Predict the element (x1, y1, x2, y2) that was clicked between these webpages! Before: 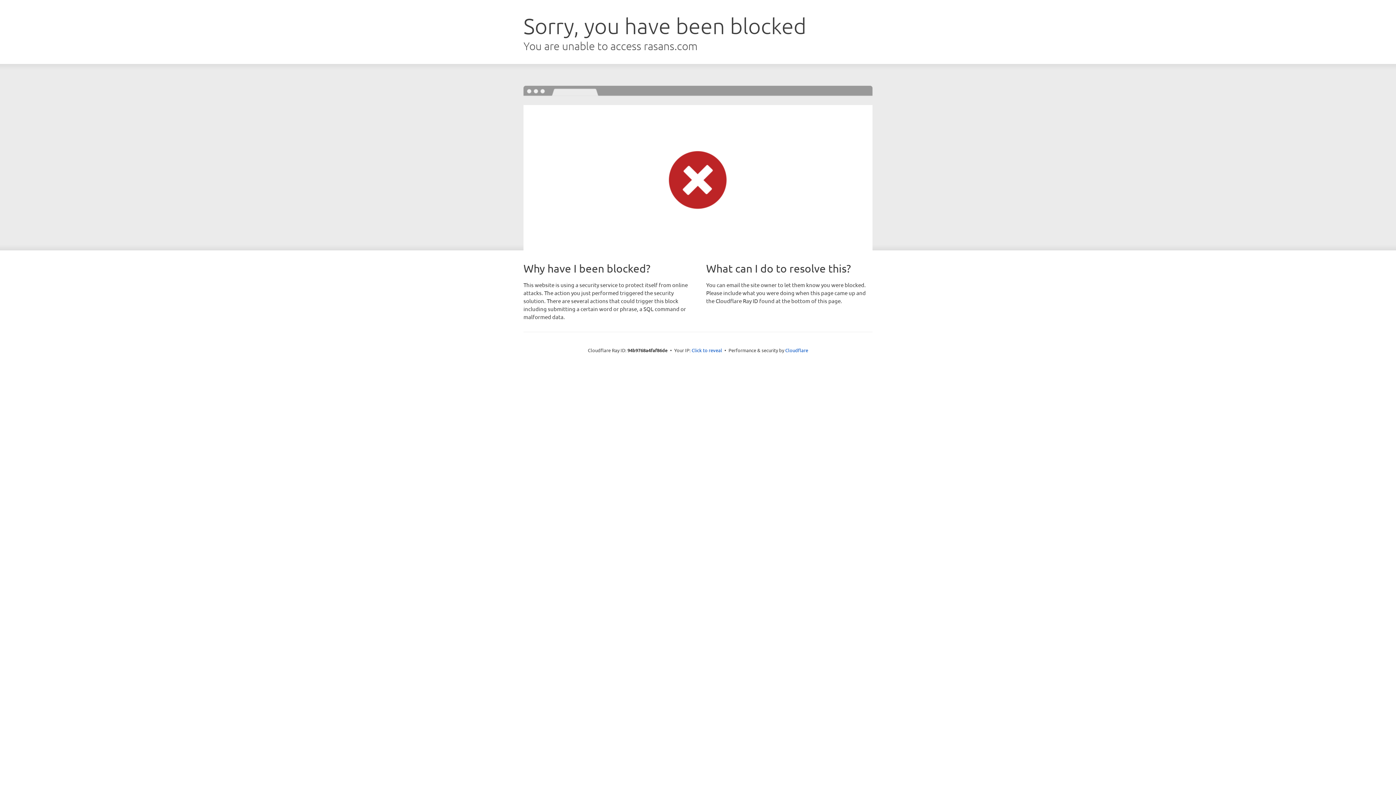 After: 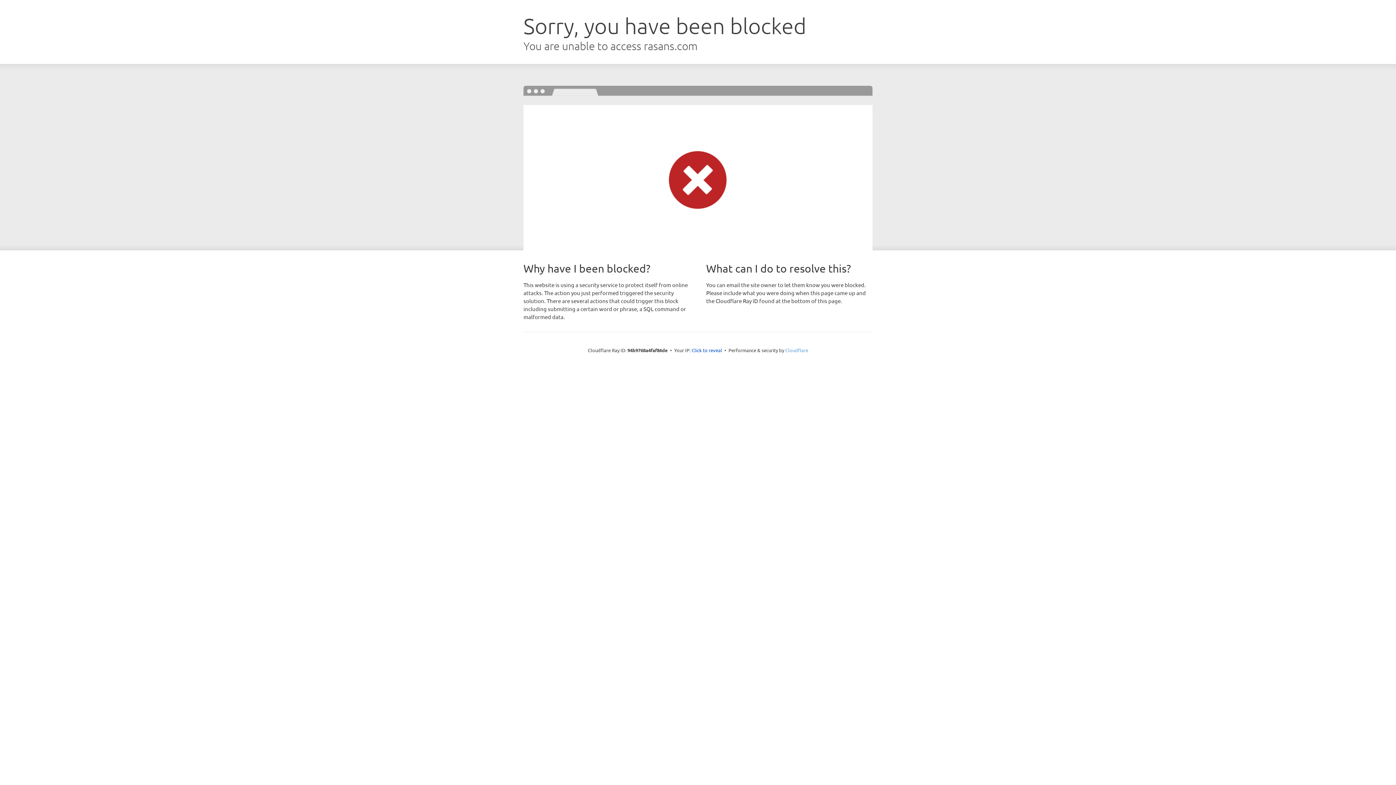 Action: bbox: (785, 347, 808, 353) label: Cloudflare